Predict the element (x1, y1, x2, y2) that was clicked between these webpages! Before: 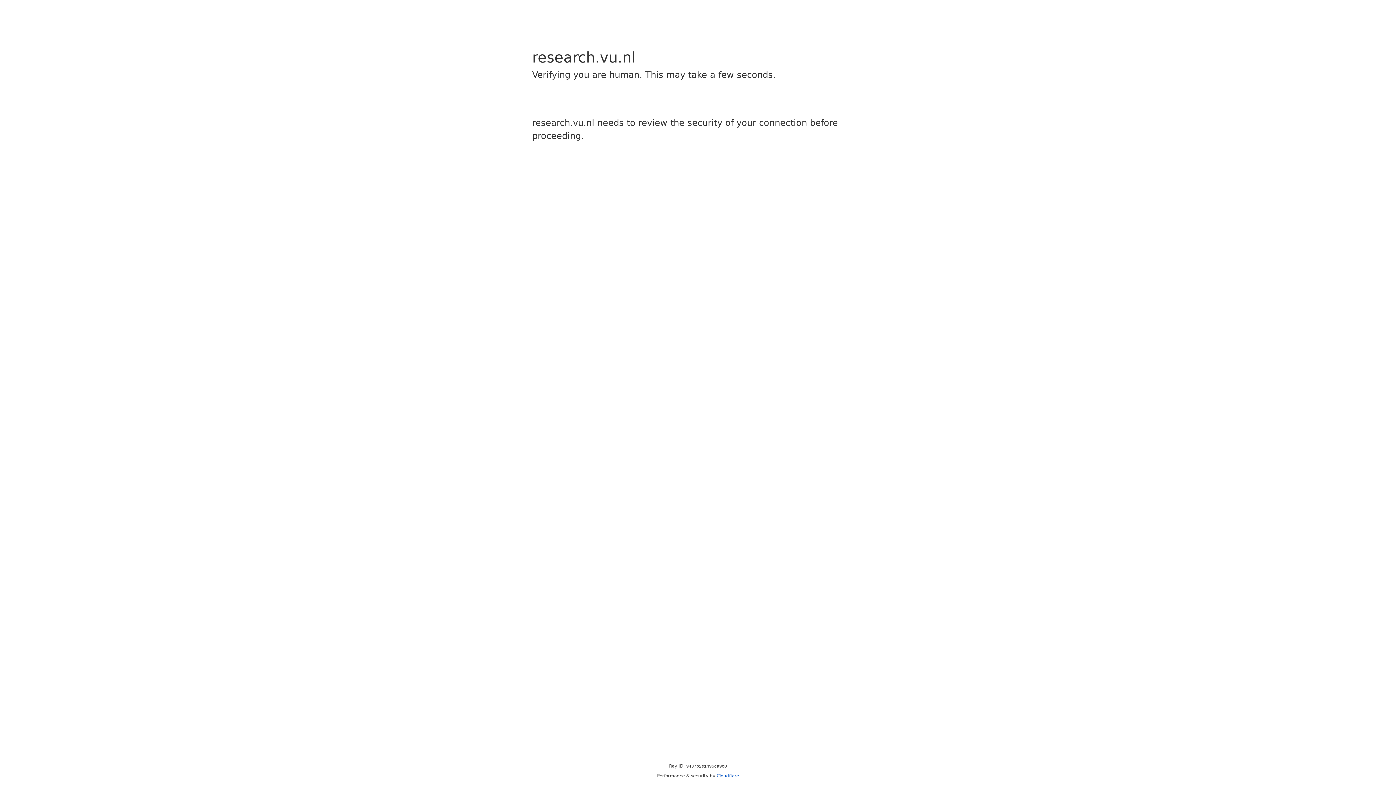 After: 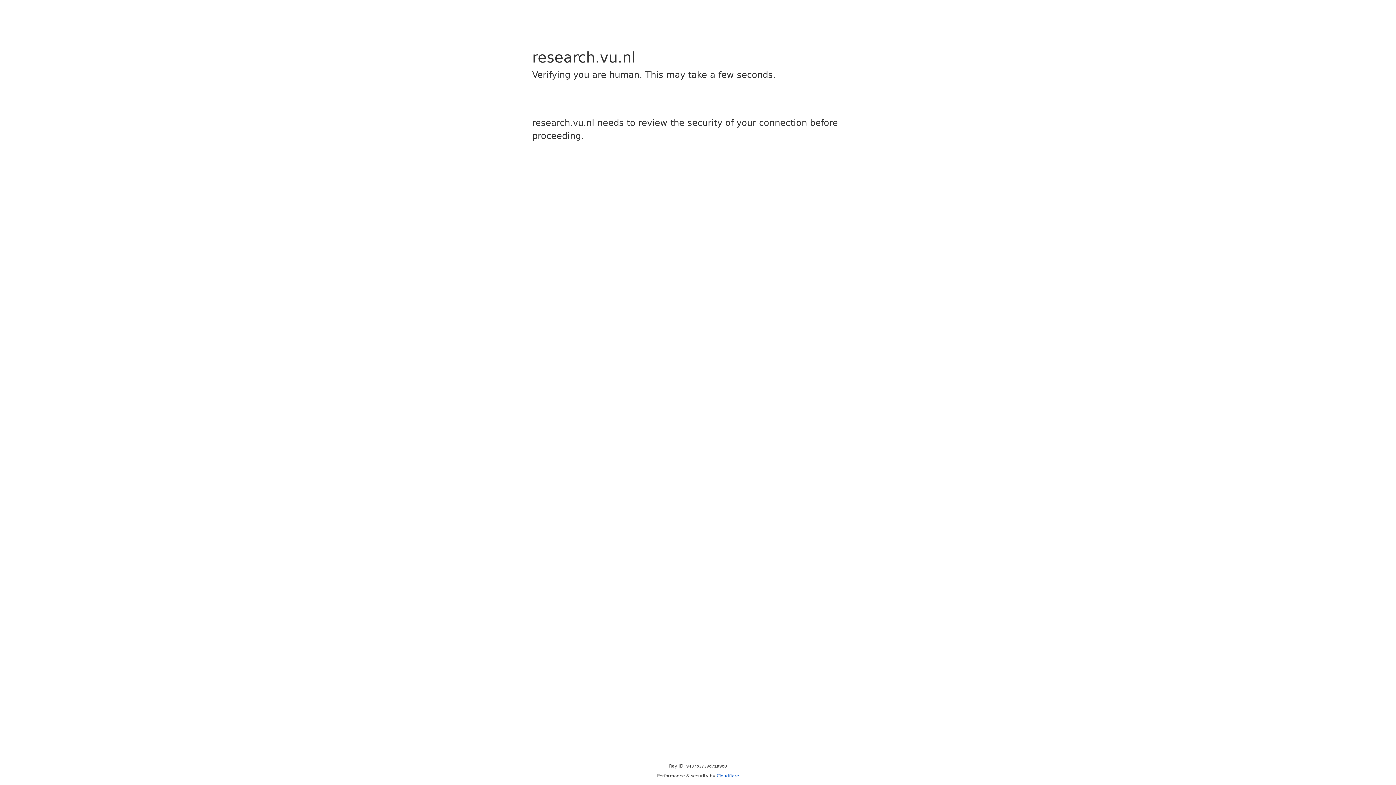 Action: bbox: (716, 773, 739, 778) label: Cloudflare